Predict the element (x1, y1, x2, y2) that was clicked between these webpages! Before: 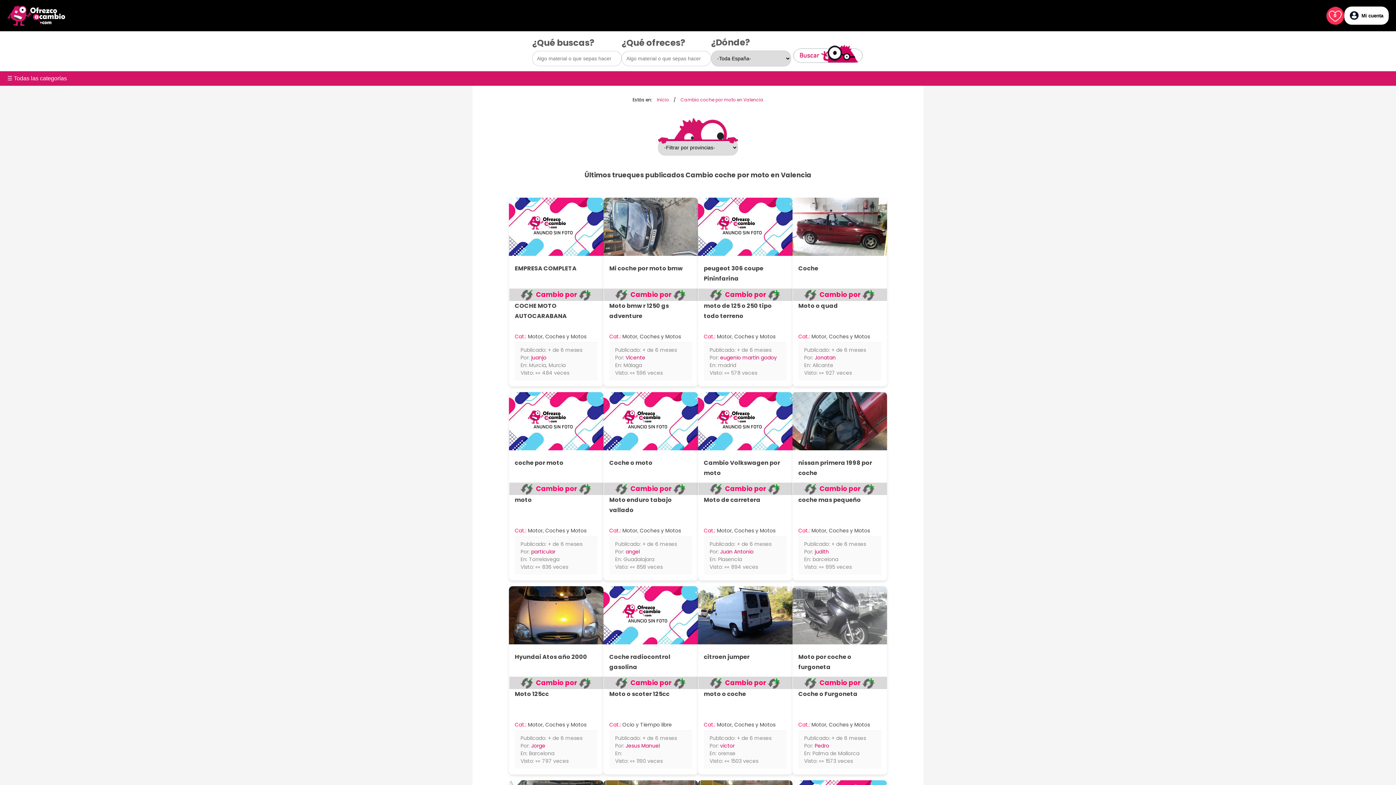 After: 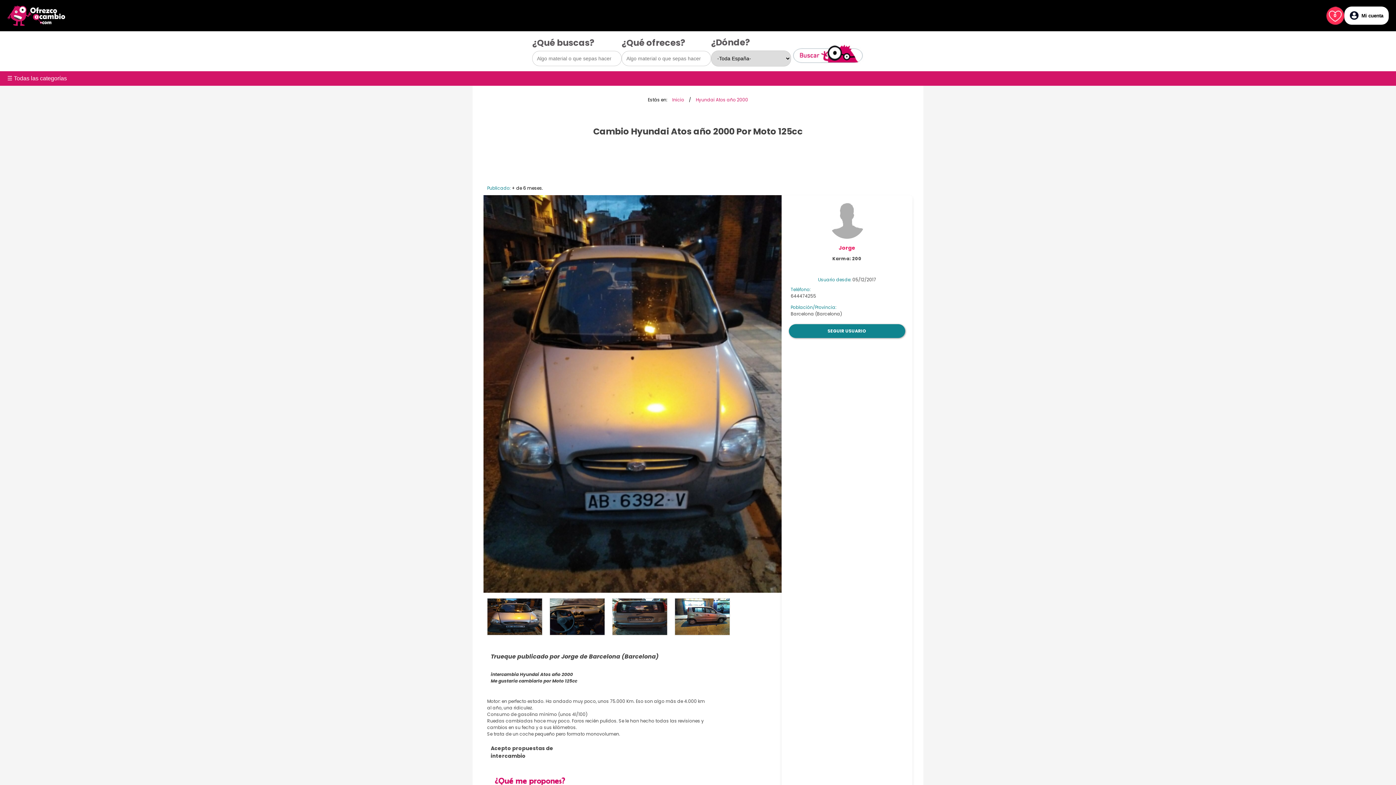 Action: bbox: (514, 652, 597, 676) label: Hyundai Atos año 2000